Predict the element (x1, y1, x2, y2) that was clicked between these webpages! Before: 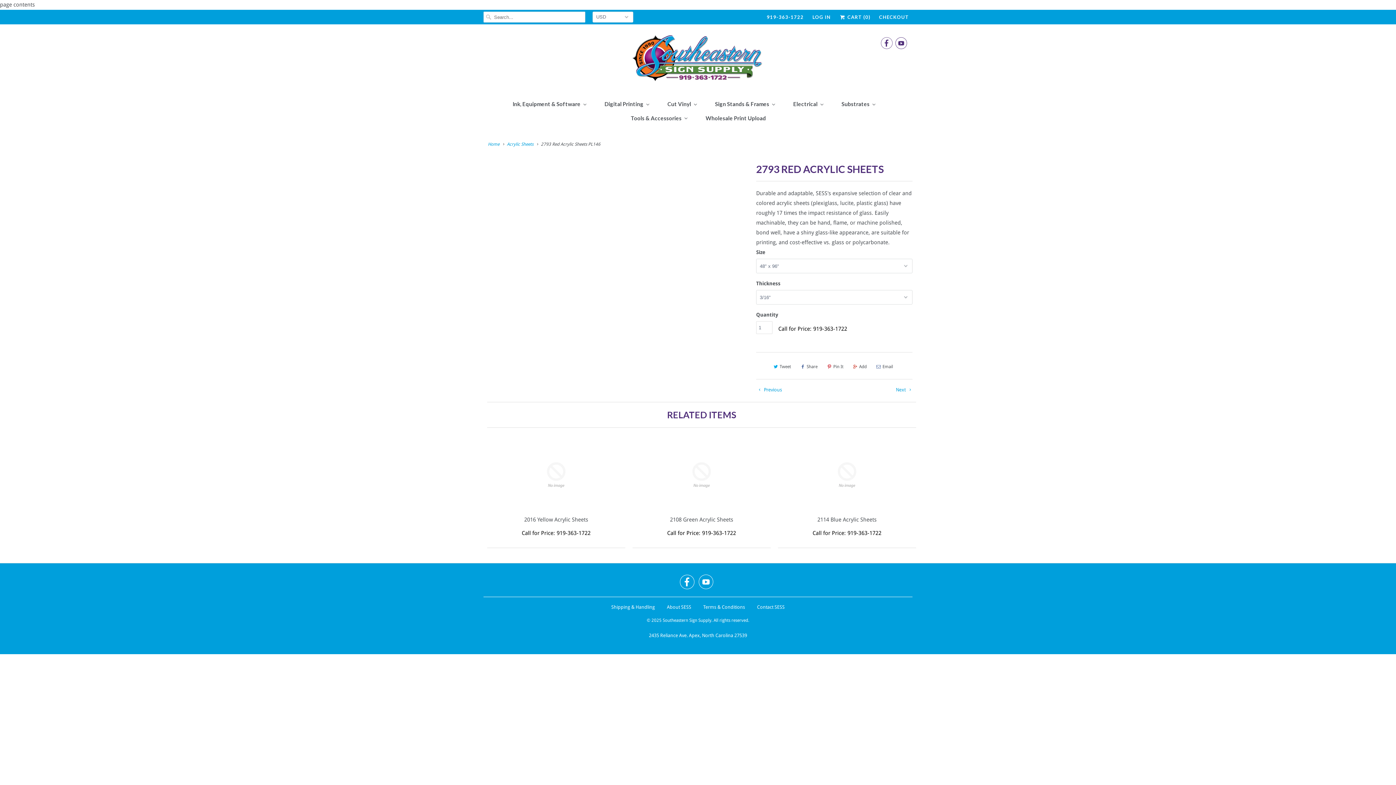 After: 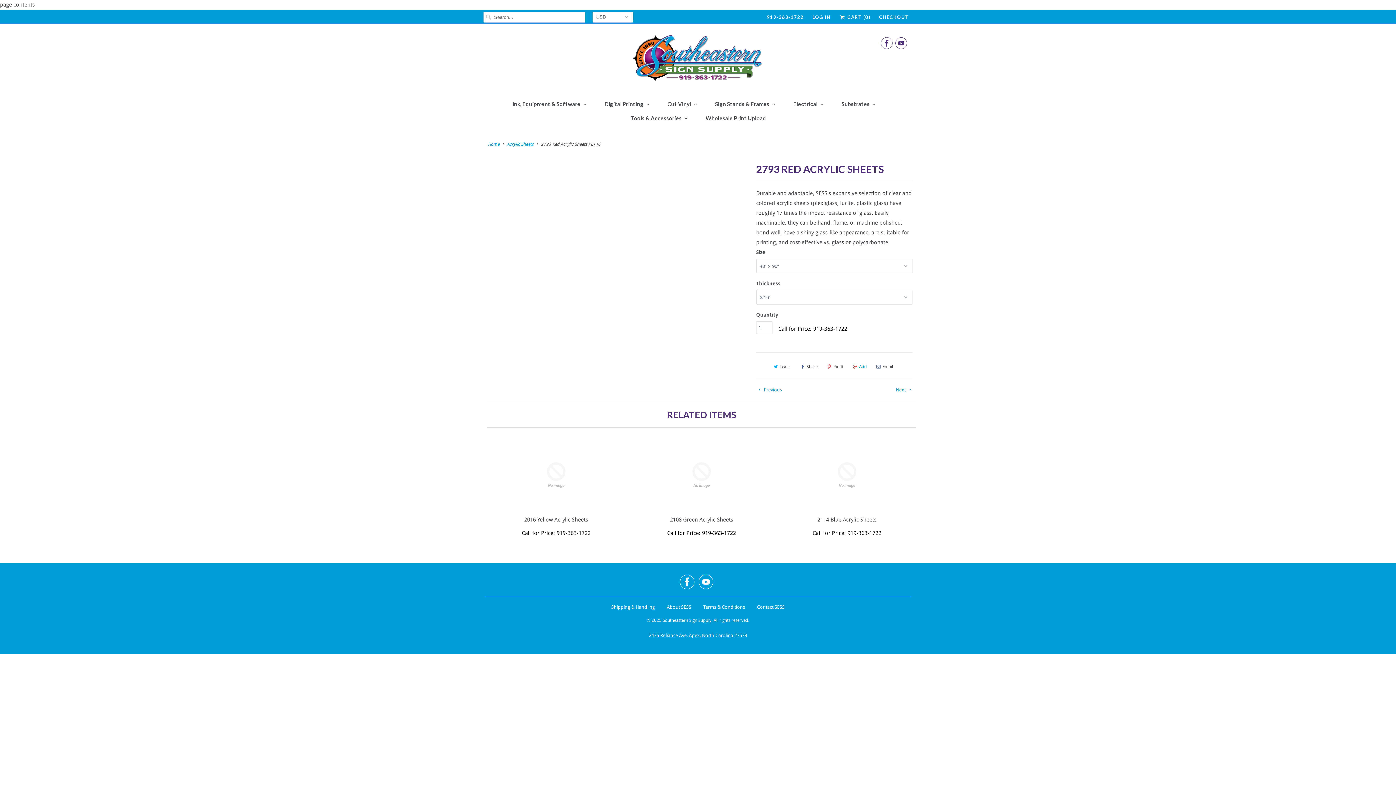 Action: label: Add bbox: (850, 361, 869, 372)